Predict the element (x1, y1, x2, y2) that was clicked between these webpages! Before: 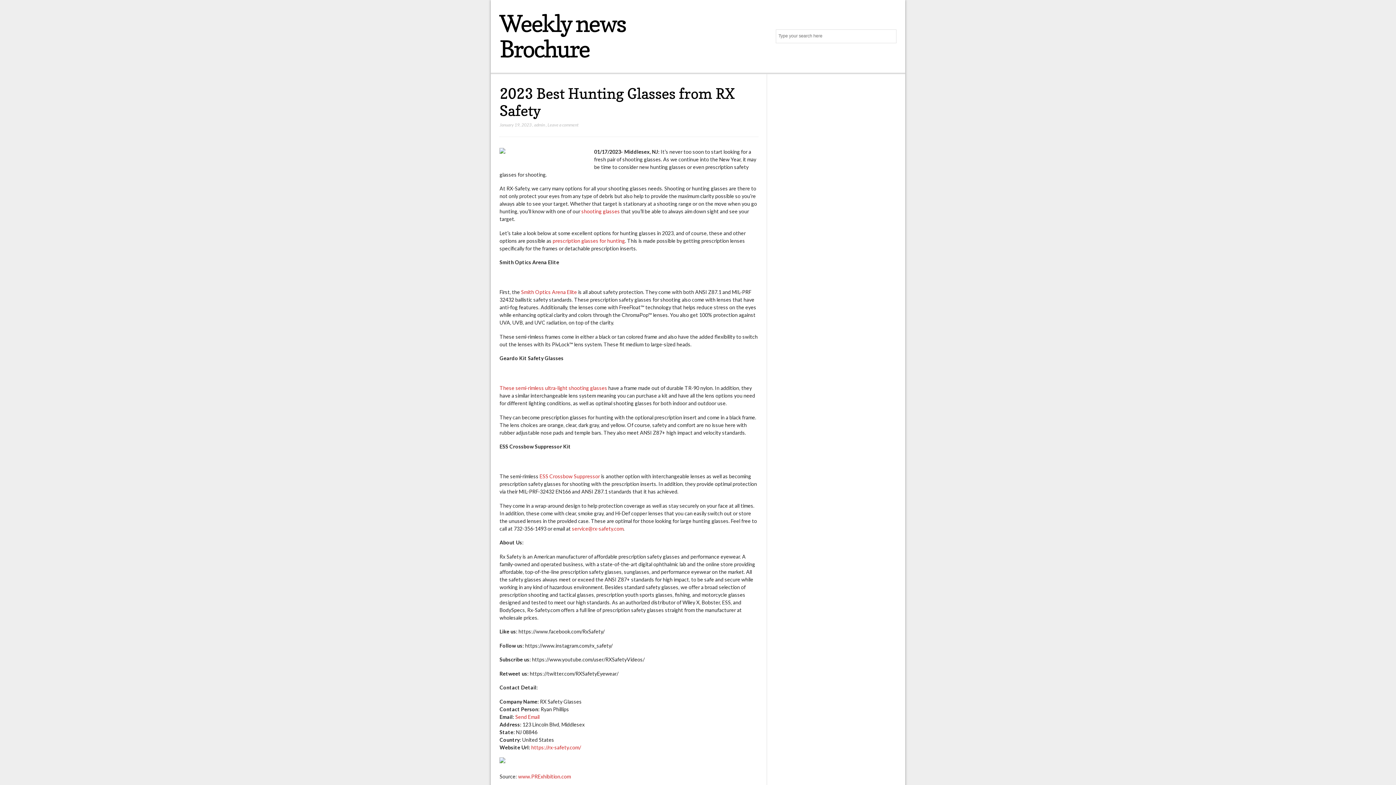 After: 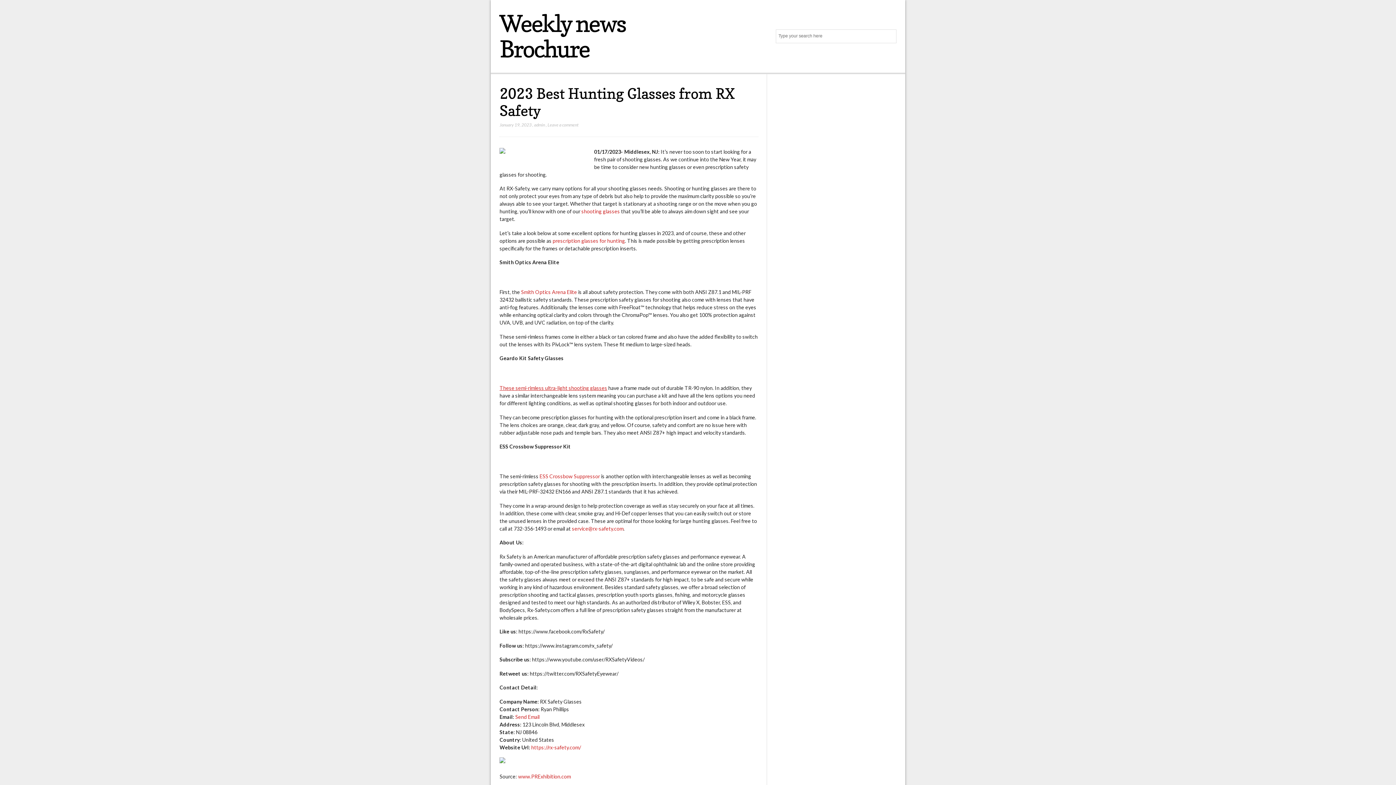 Action: label: These semi-rimless ultra-light shooting glasses bbox: (499, 385, 607, 391)